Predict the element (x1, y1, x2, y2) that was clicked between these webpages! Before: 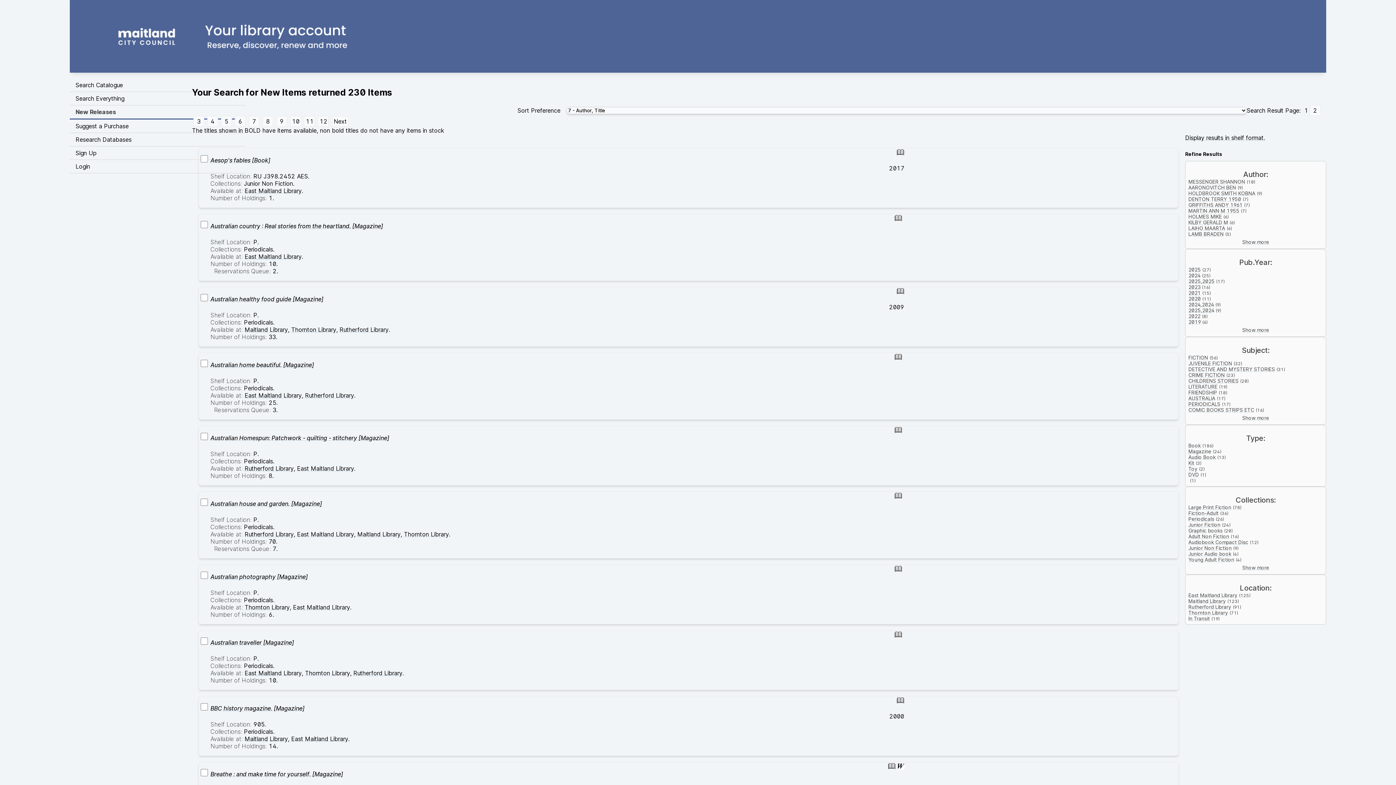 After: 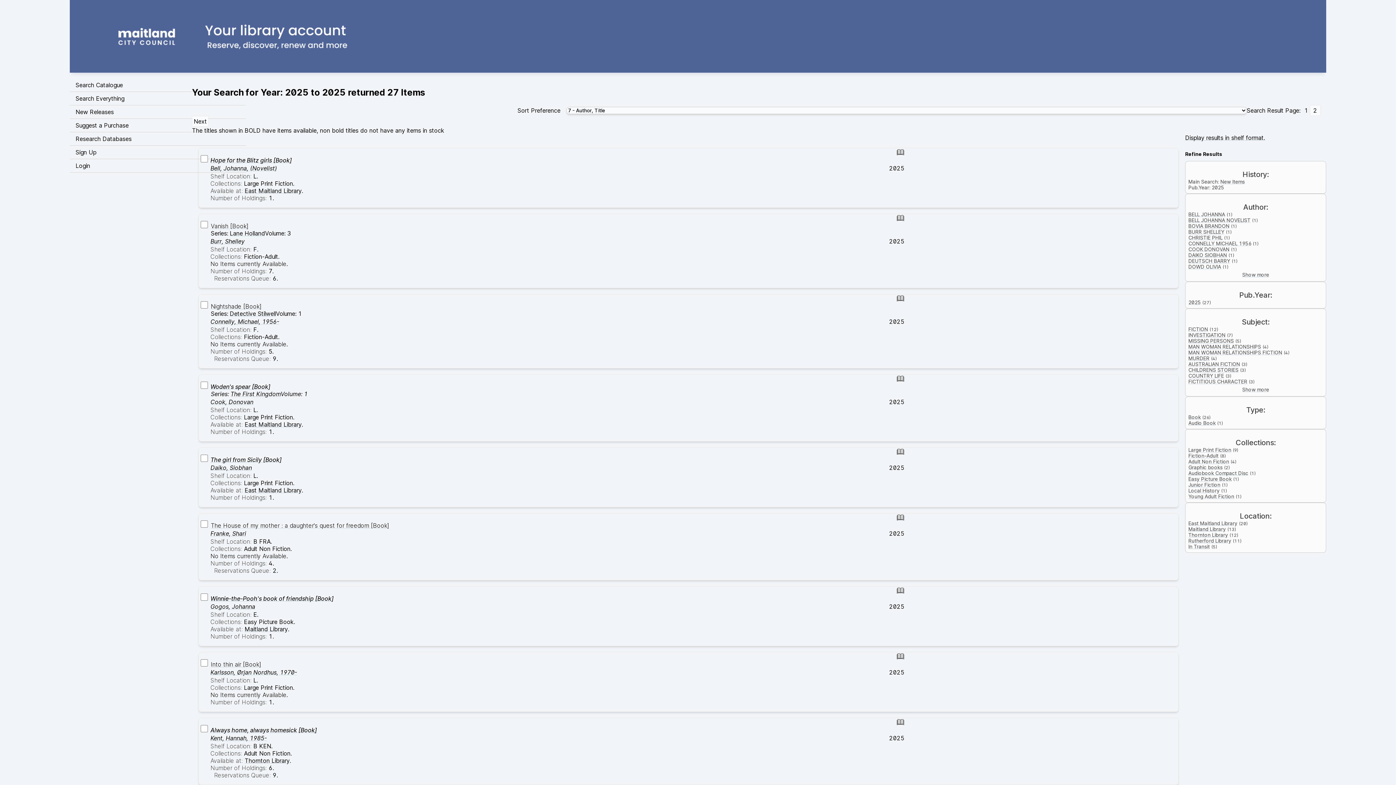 Action: bbox: (1188, 267, 1201, 272) label: 2025